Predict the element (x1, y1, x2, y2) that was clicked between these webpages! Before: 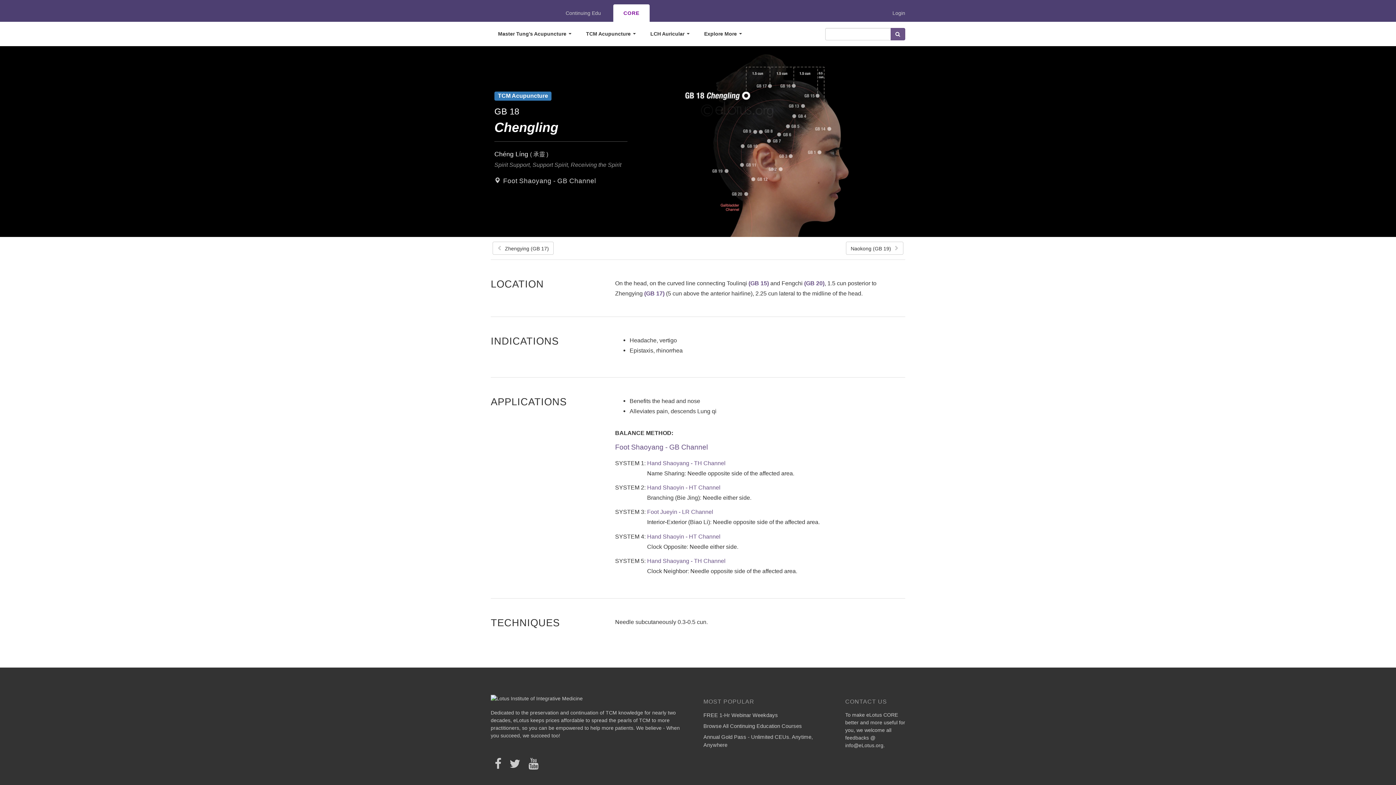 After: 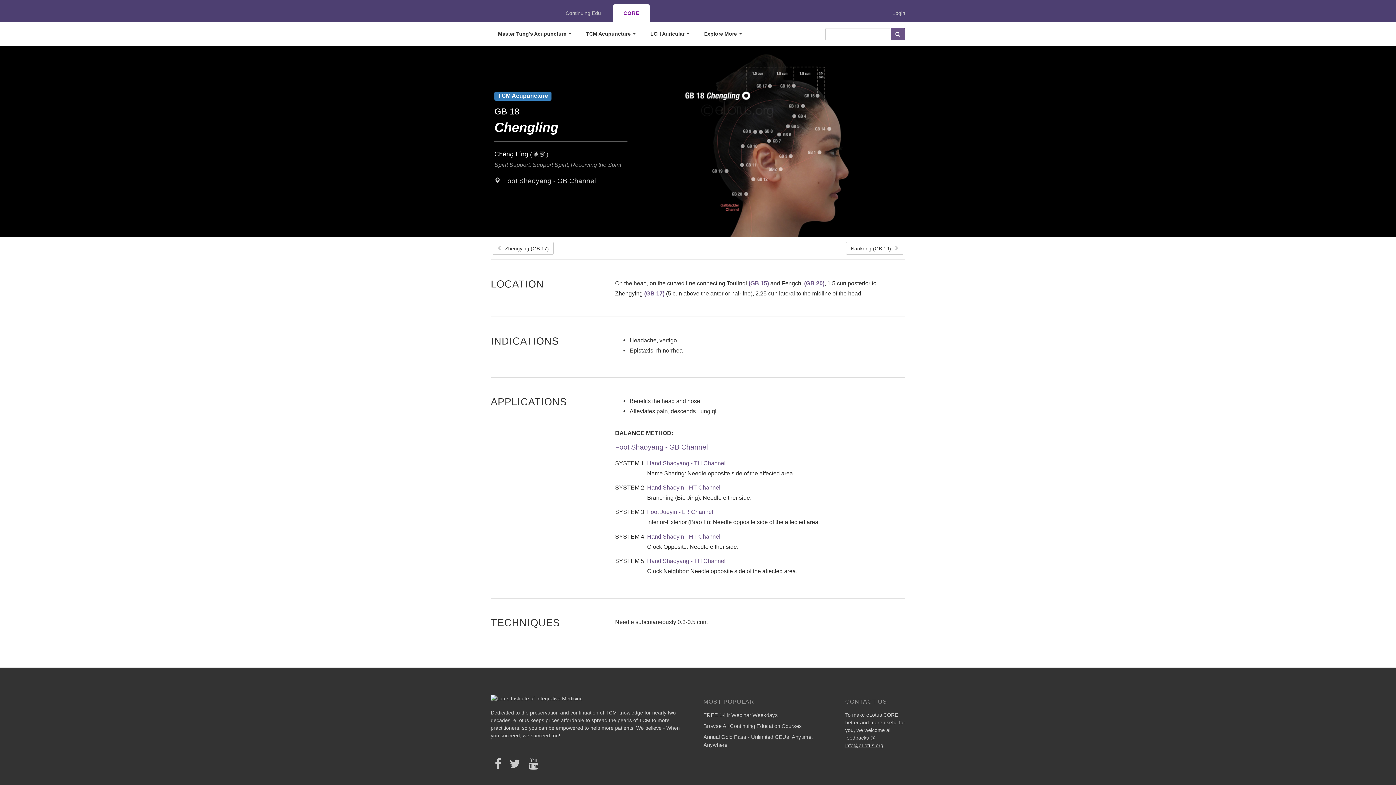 Action: bbox: (845, 742, 883, 748) label: info@eLotus.org